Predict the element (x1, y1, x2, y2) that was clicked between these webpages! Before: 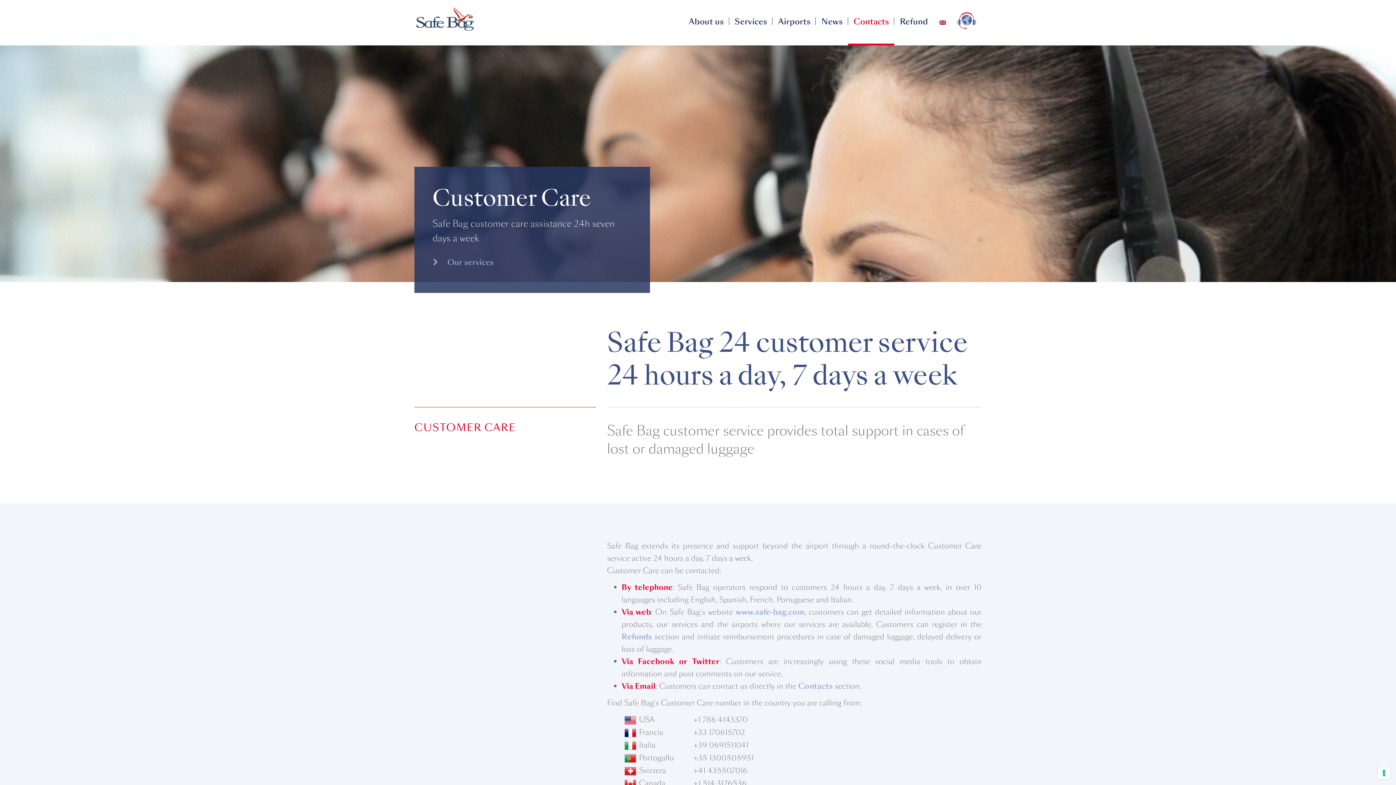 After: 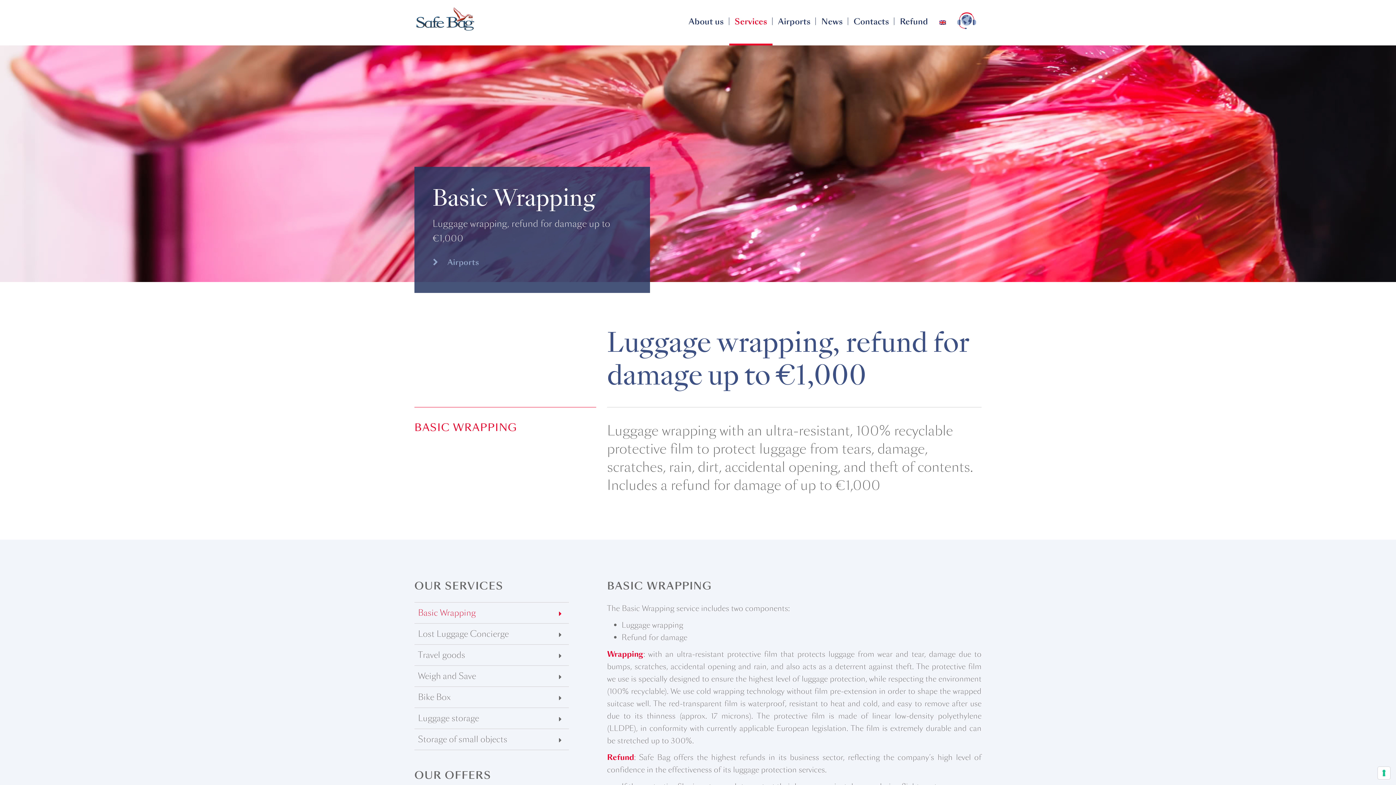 Action: label: www.safe-bag.com bbox: (735, 607, 804, 617)